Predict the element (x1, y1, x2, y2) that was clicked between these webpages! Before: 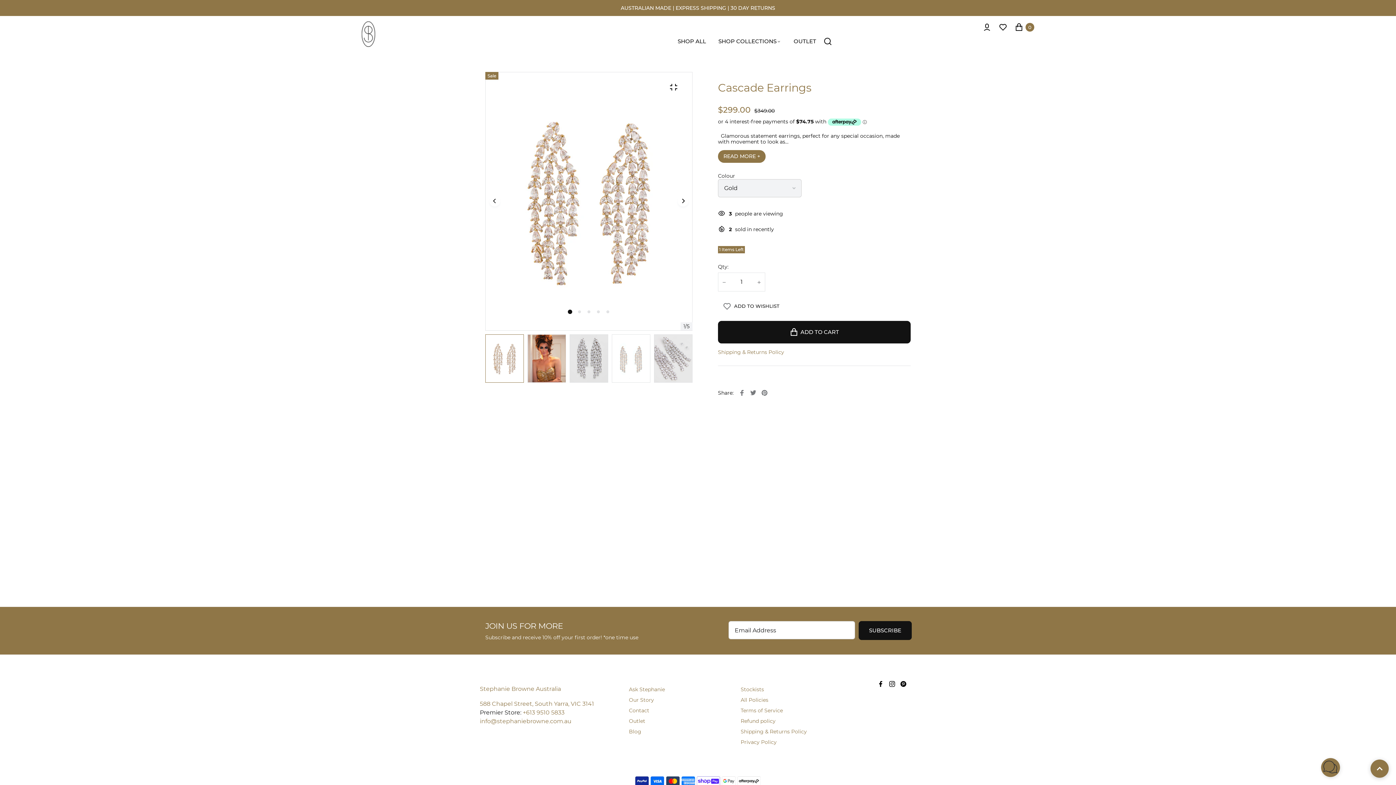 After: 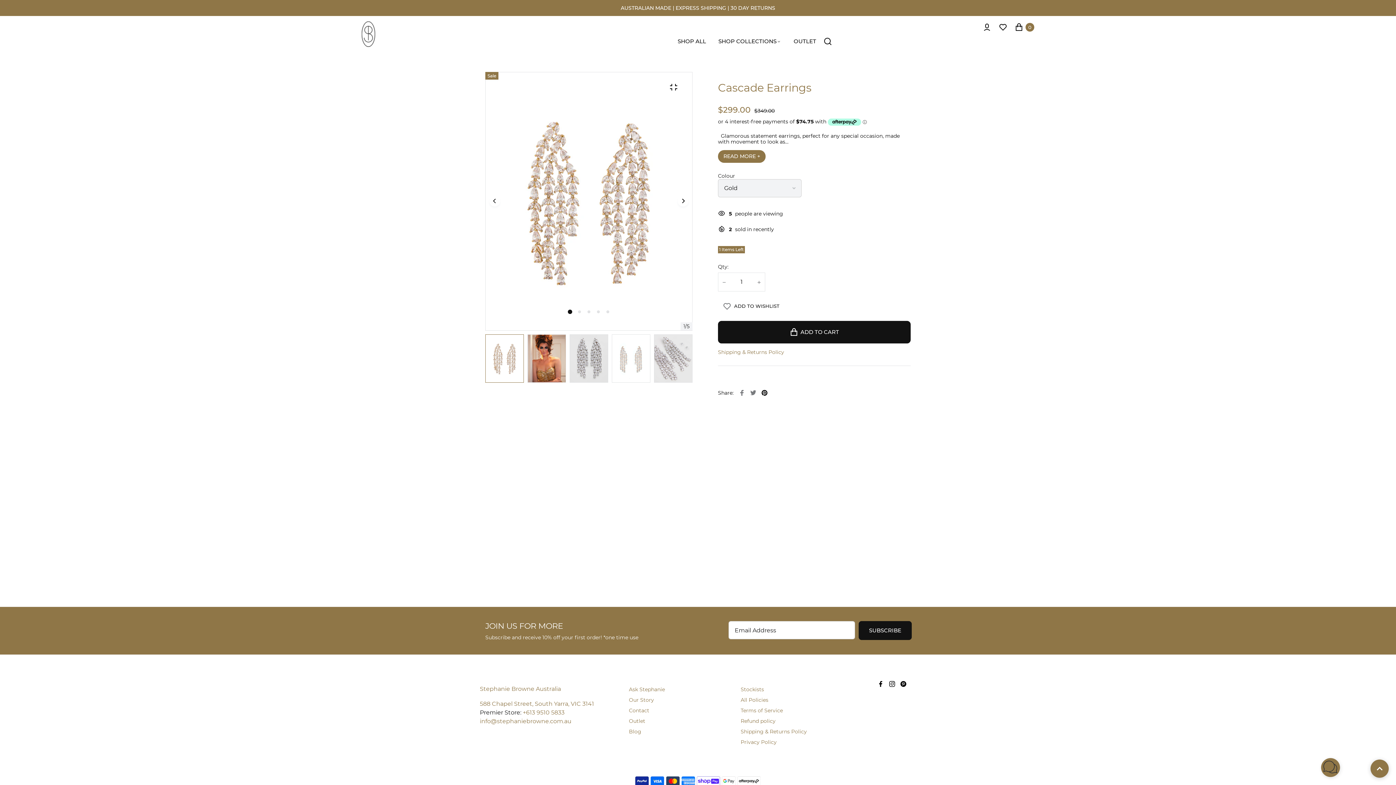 Action: bbox: (761, 390, 767, 396)